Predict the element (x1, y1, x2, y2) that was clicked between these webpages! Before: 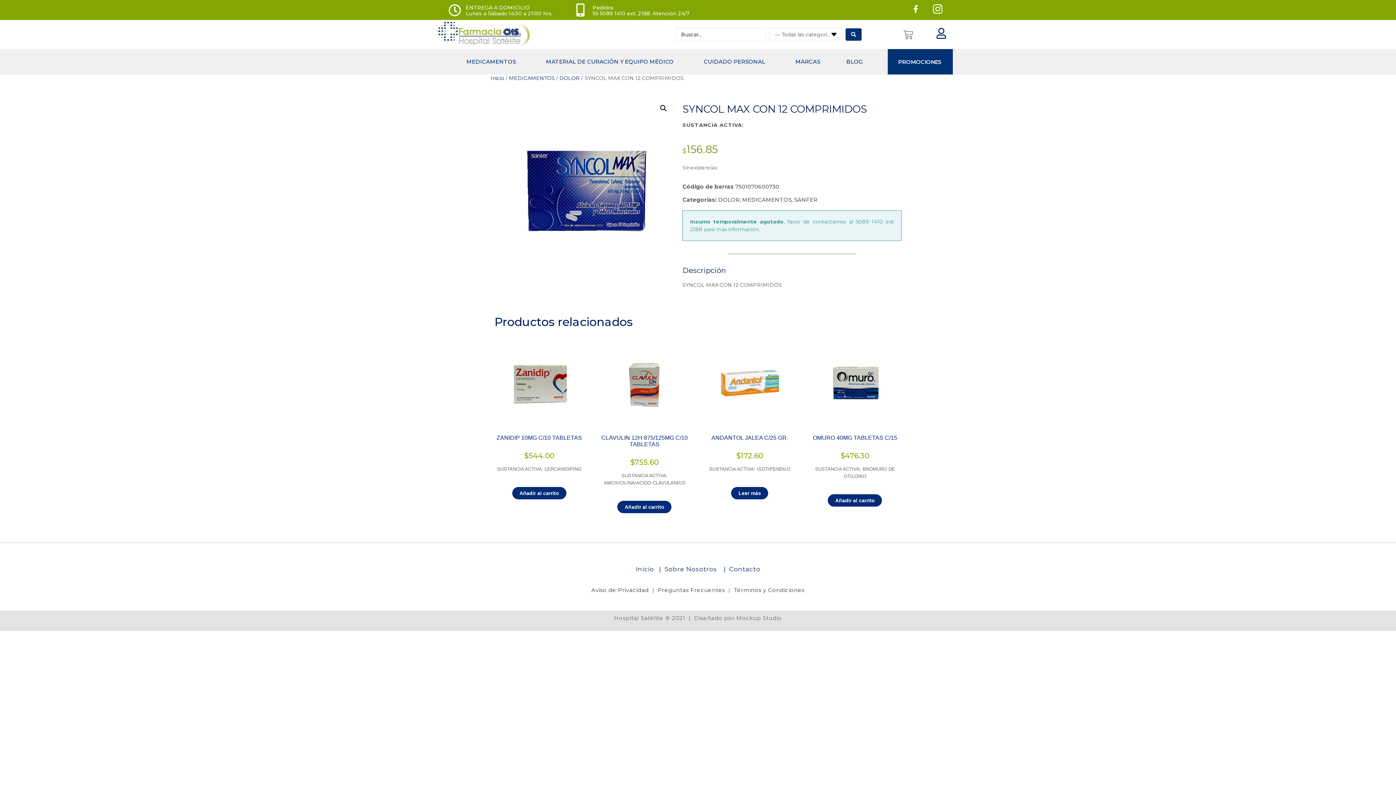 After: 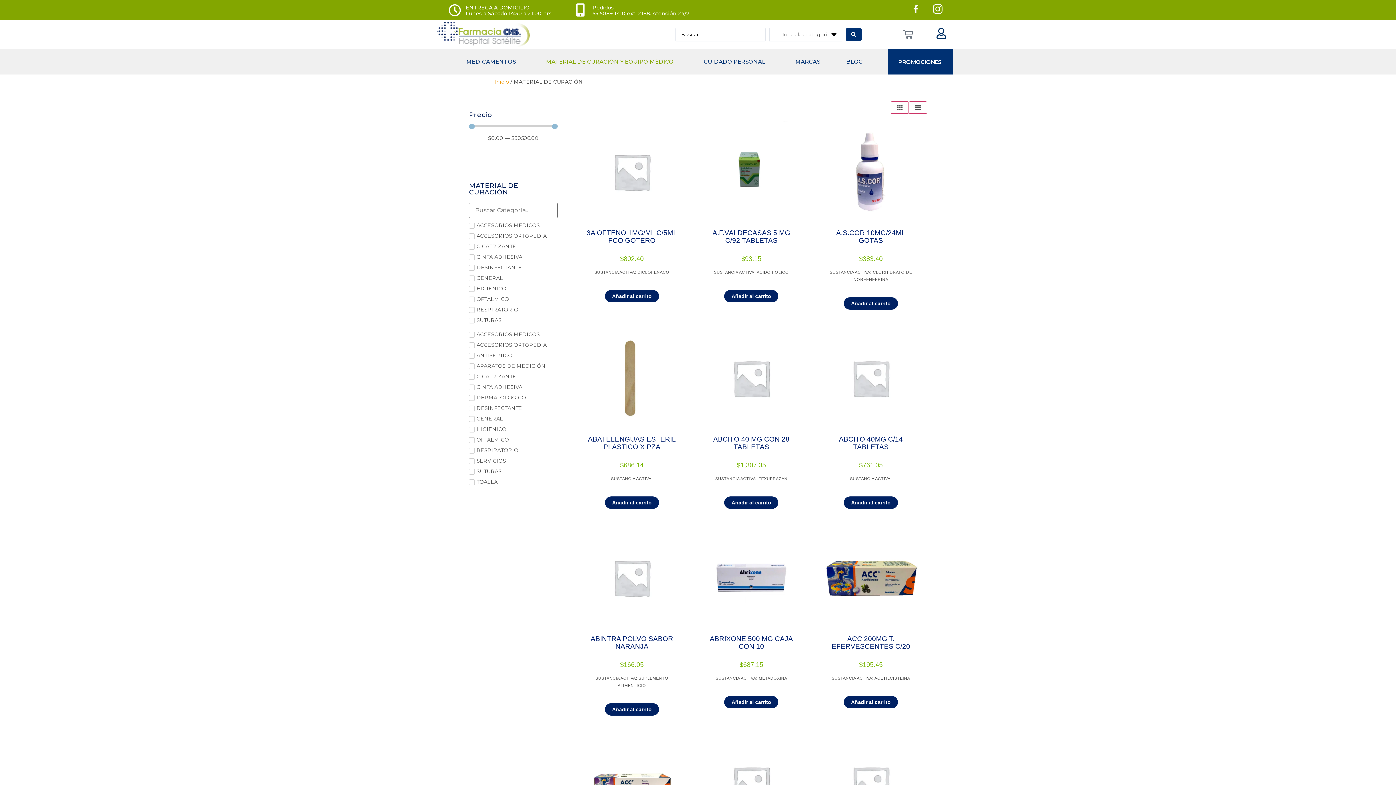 Action: label: MATERIAL DE CURACIÓN Y EQUIPO MÉDICO bbox: (533, 50, 690, 72)